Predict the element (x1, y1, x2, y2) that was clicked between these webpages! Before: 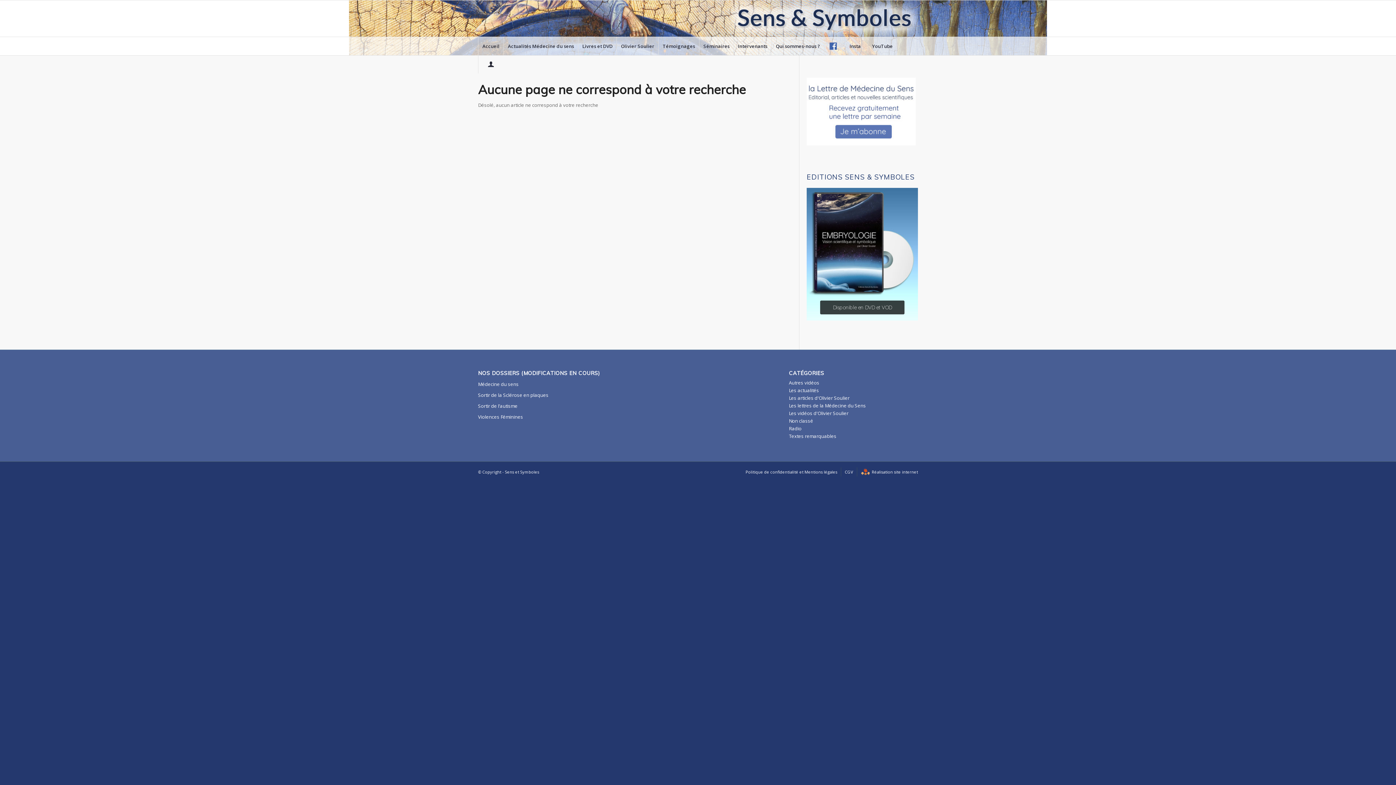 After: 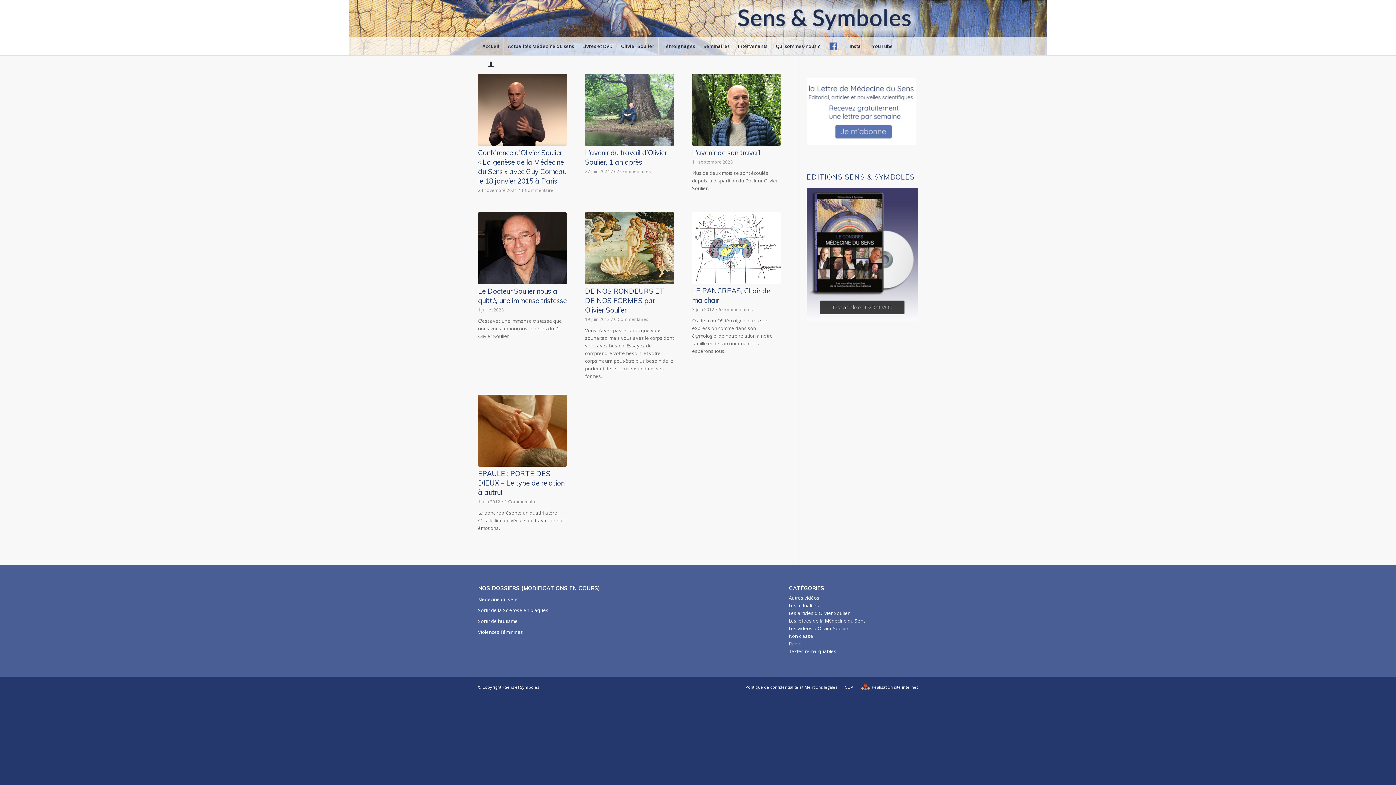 Action: bbox: (789, 394, 849, 401) label: Les articles d'Olivier Soulier